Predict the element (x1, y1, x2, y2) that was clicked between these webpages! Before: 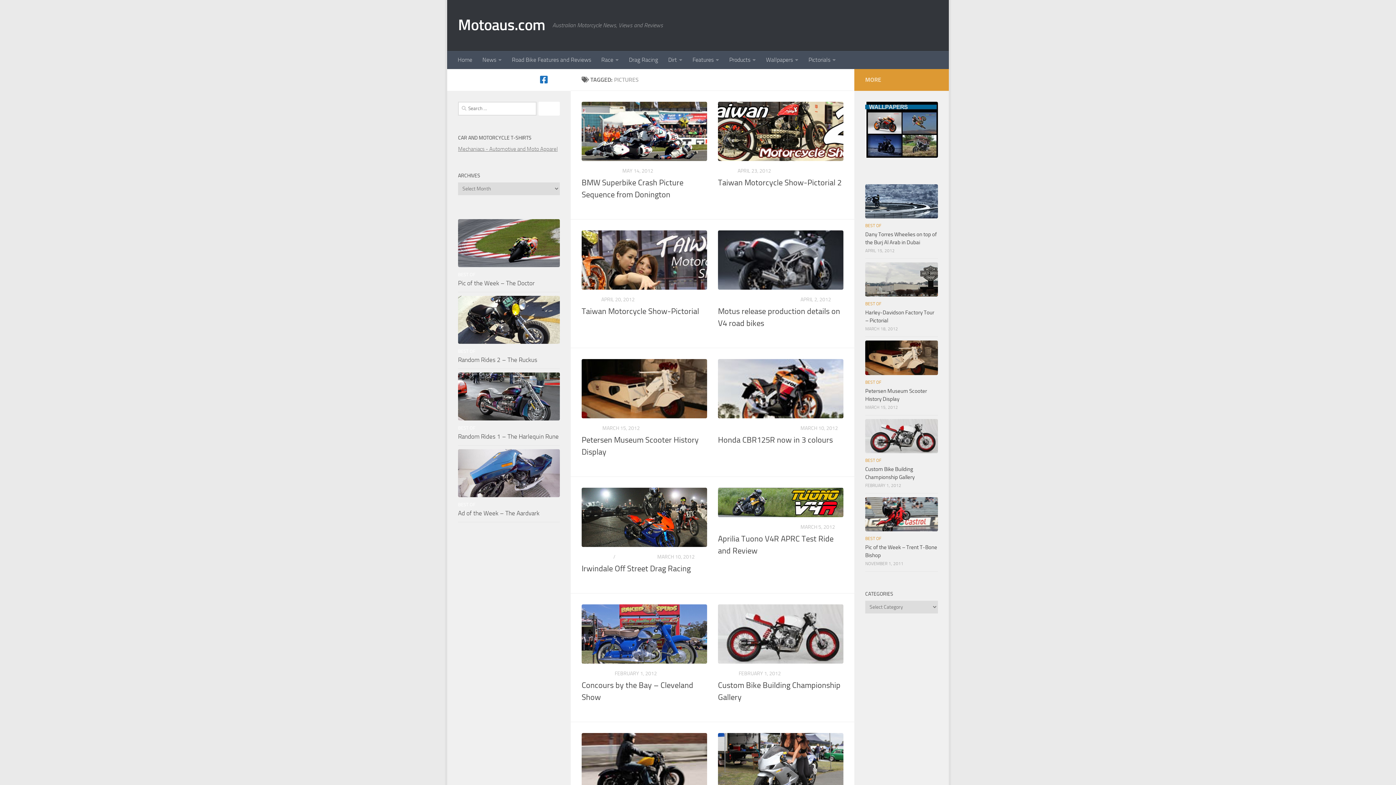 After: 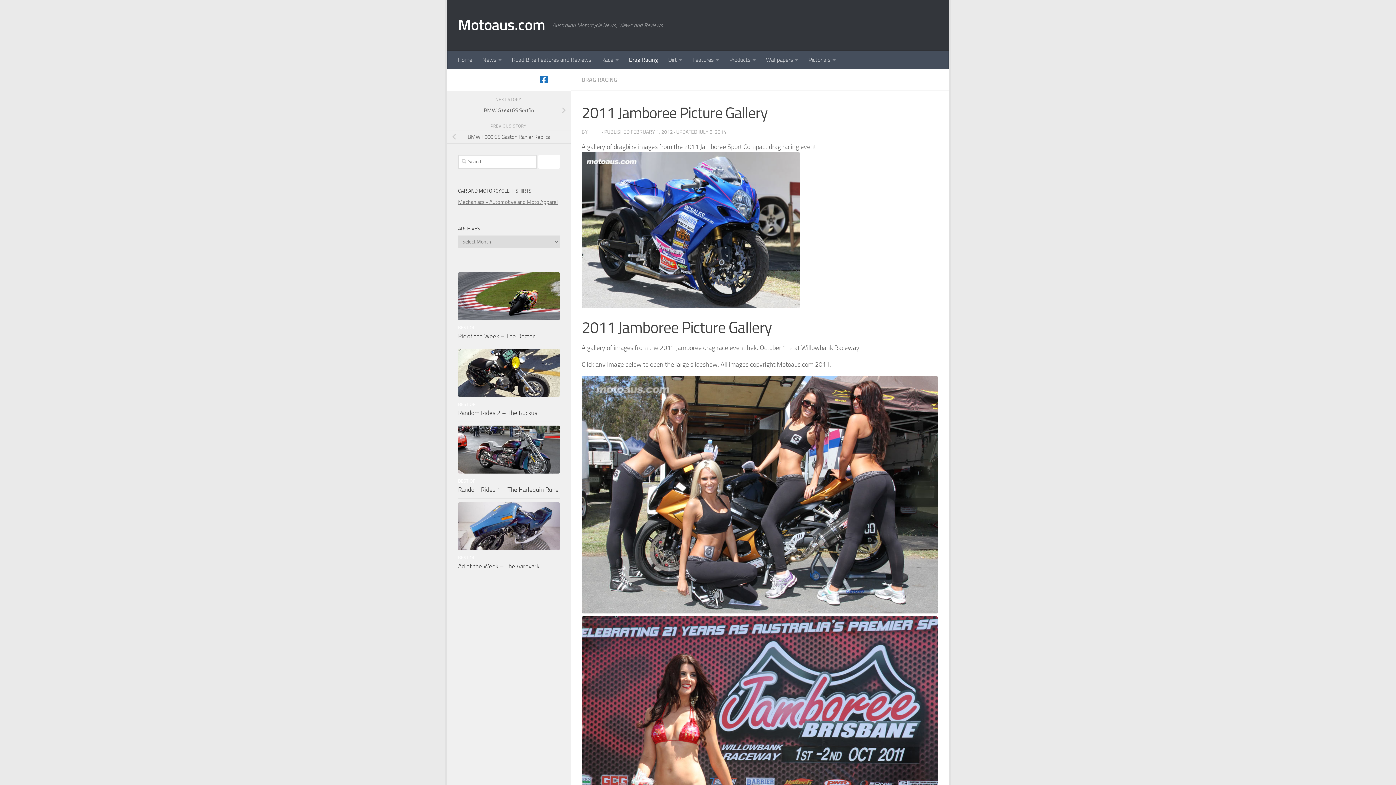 Action: bbox: (718, 733, 843, 792)